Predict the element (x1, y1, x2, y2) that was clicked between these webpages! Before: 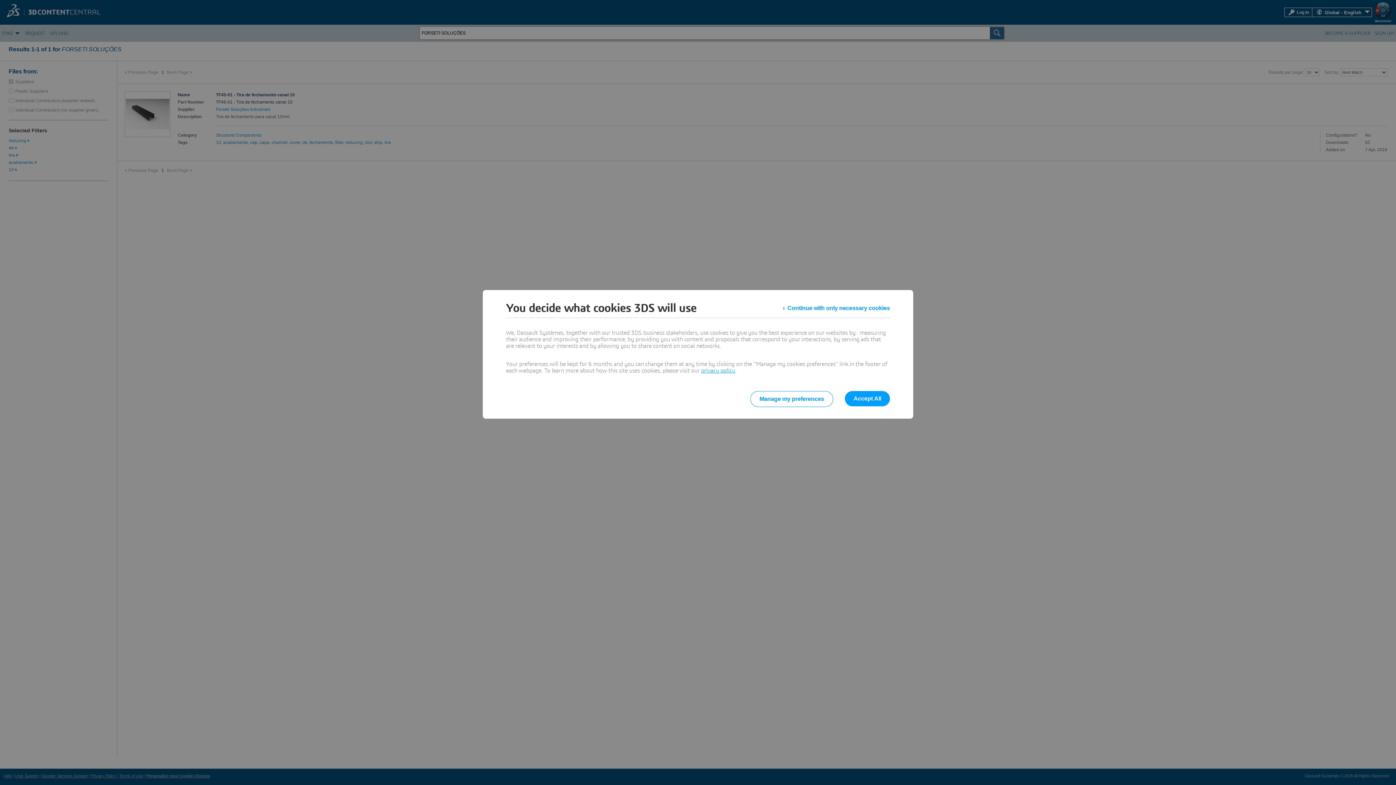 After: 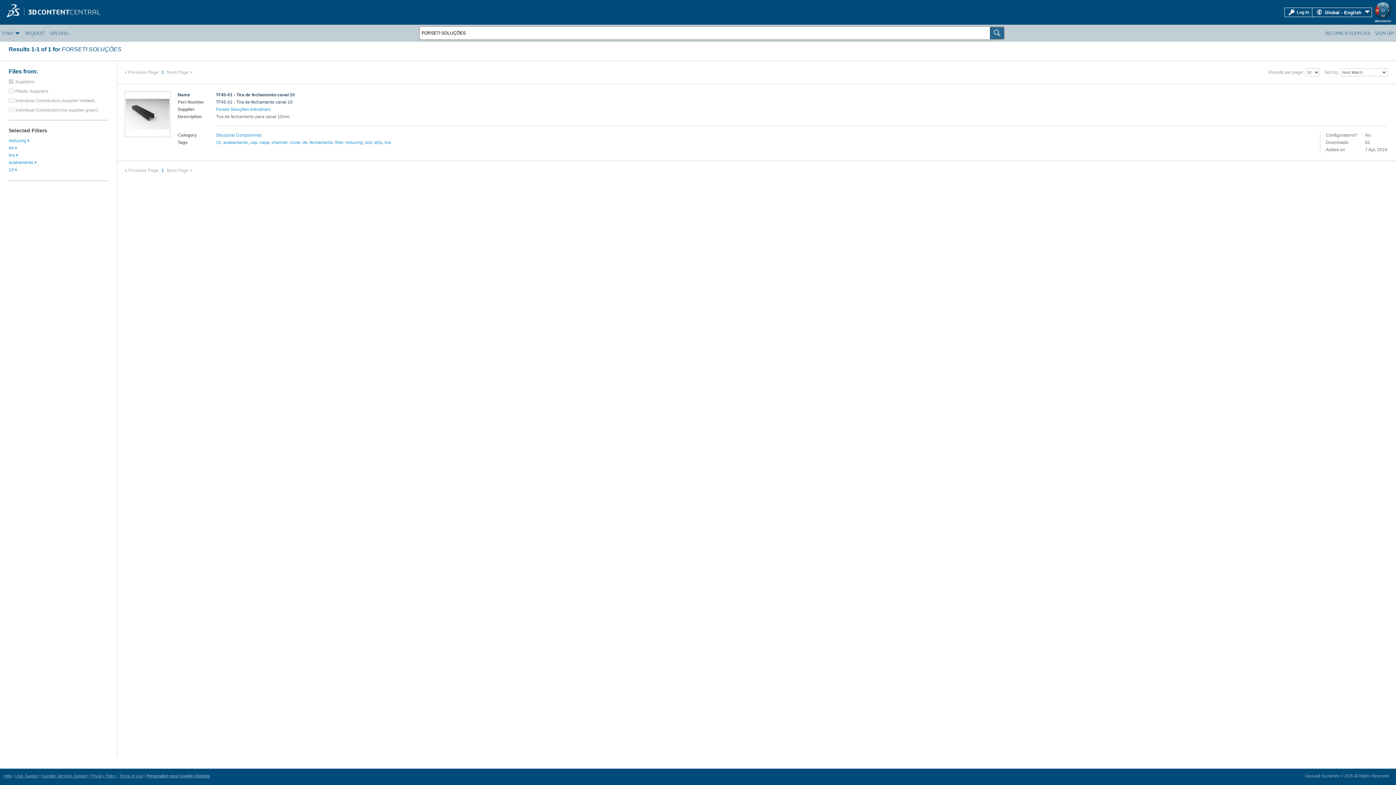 Action: bbox: (845, 391, 890, 406) label: Accept All